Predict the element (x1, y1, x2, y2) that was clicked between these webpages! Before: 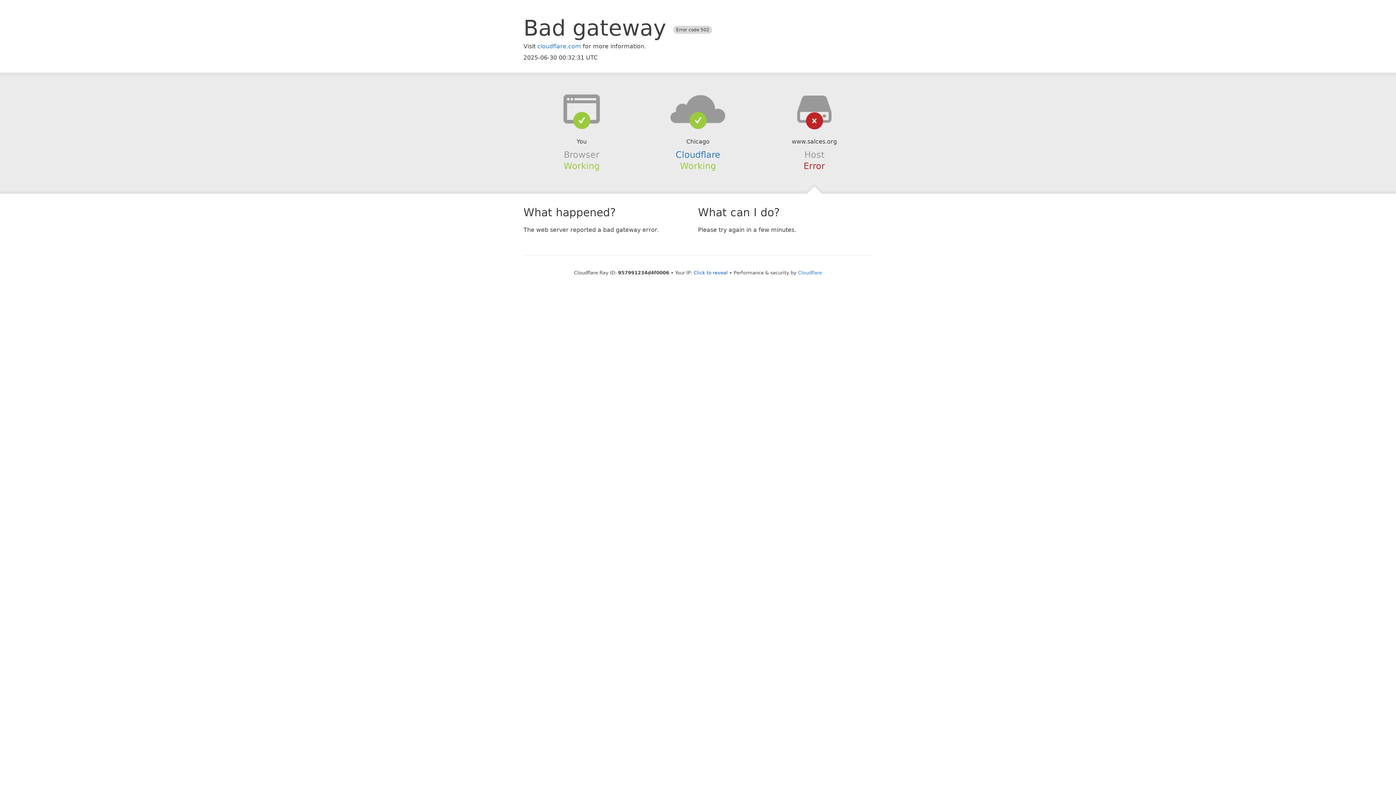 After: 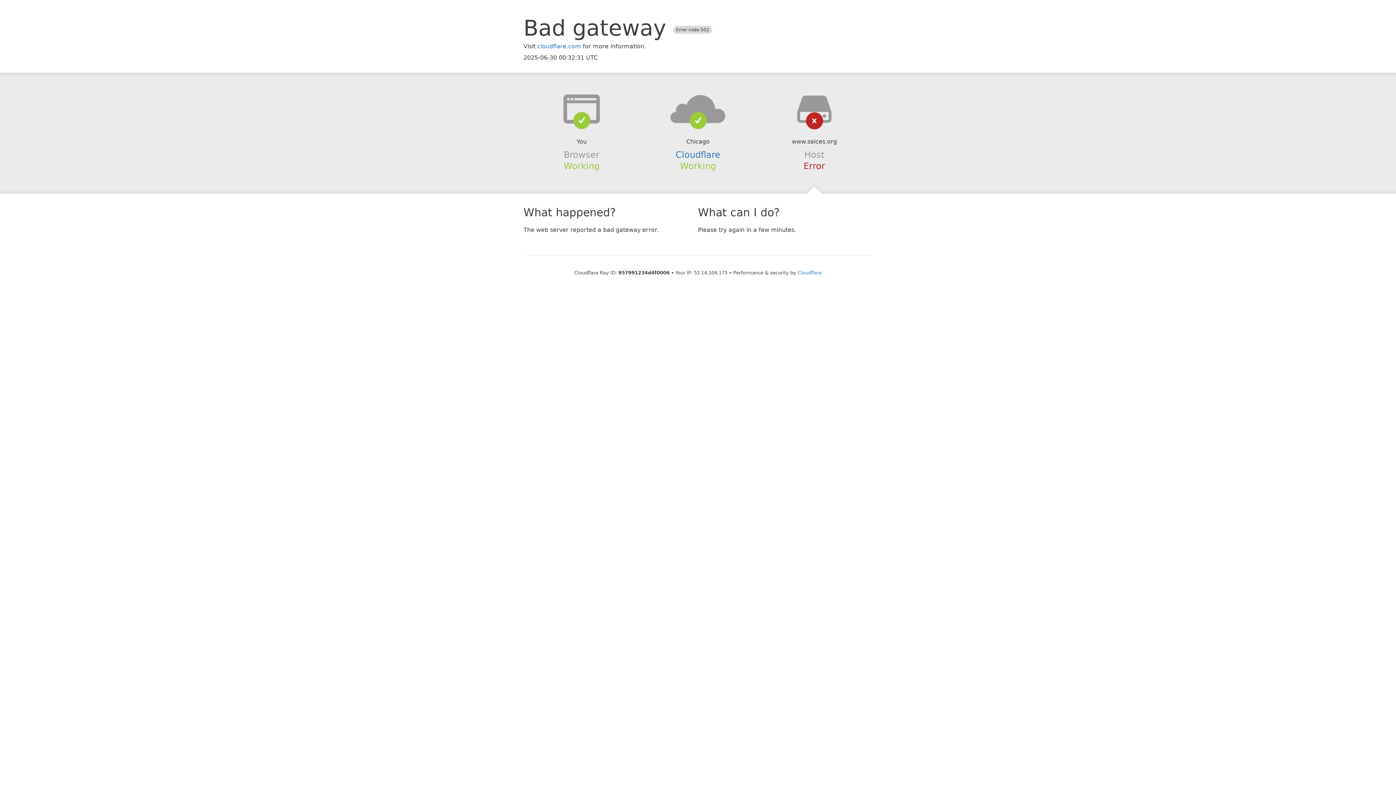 Action: label: Click to reveal bbox: (693, 270, 728, 275)